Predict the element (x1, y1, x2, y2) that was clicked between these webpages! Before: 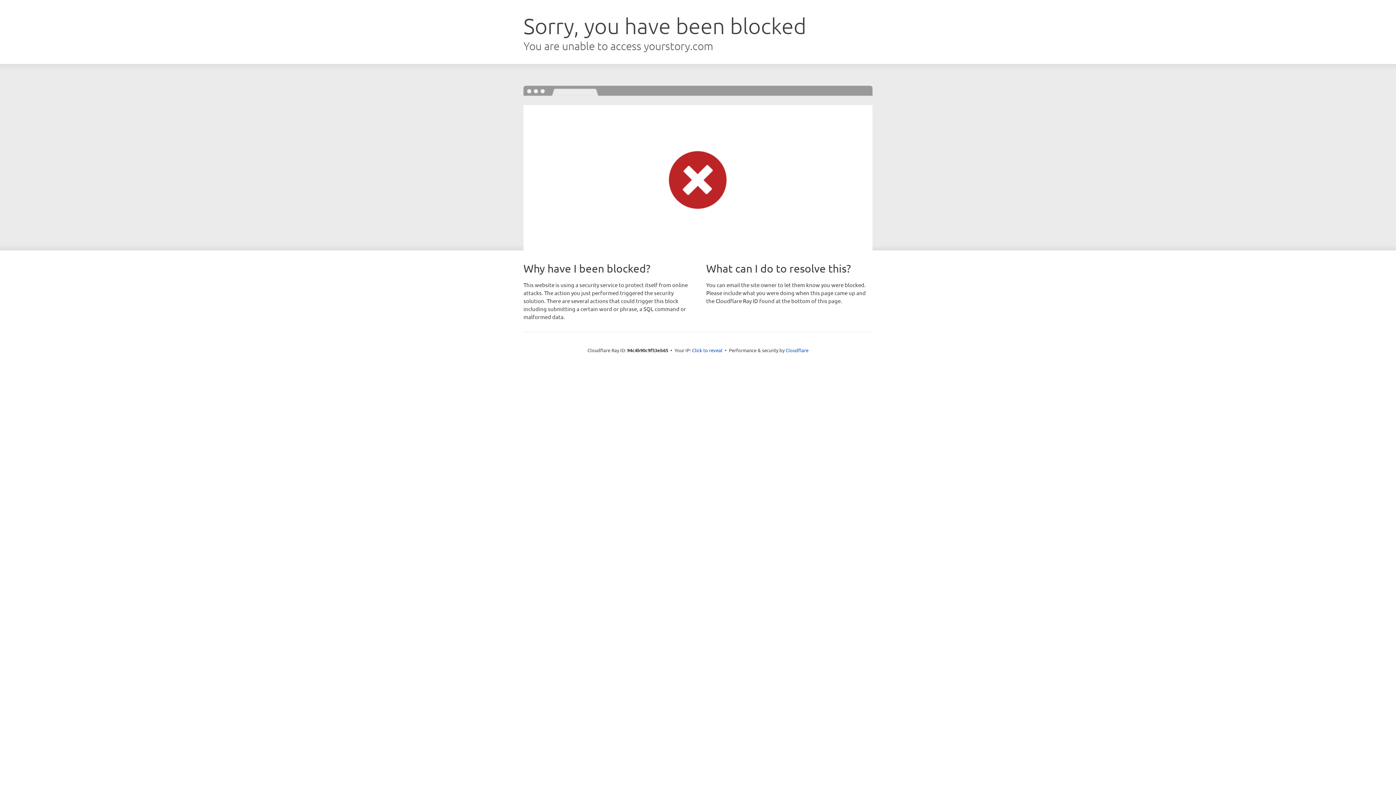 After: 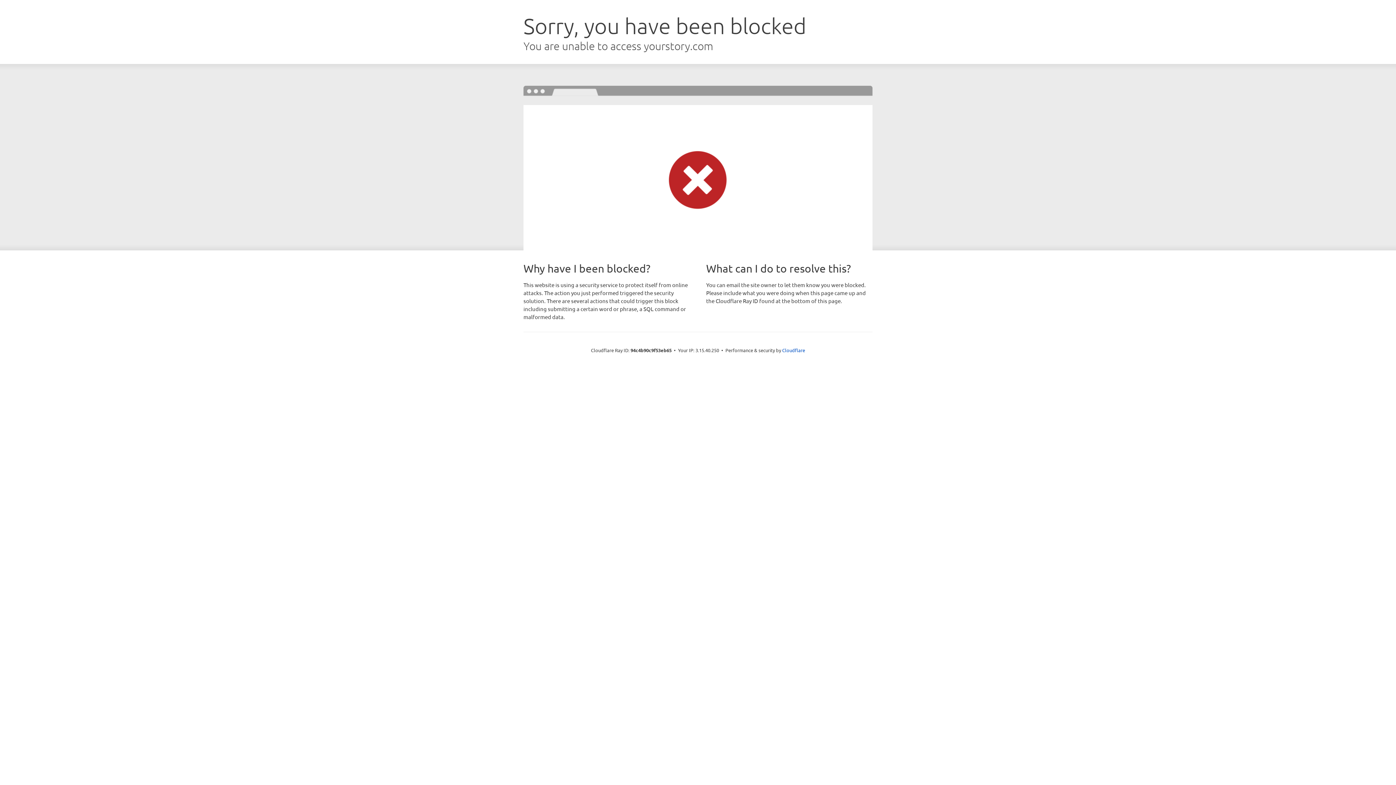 Action: bbox: (692, 346, 722, 353) label: Click to reveal